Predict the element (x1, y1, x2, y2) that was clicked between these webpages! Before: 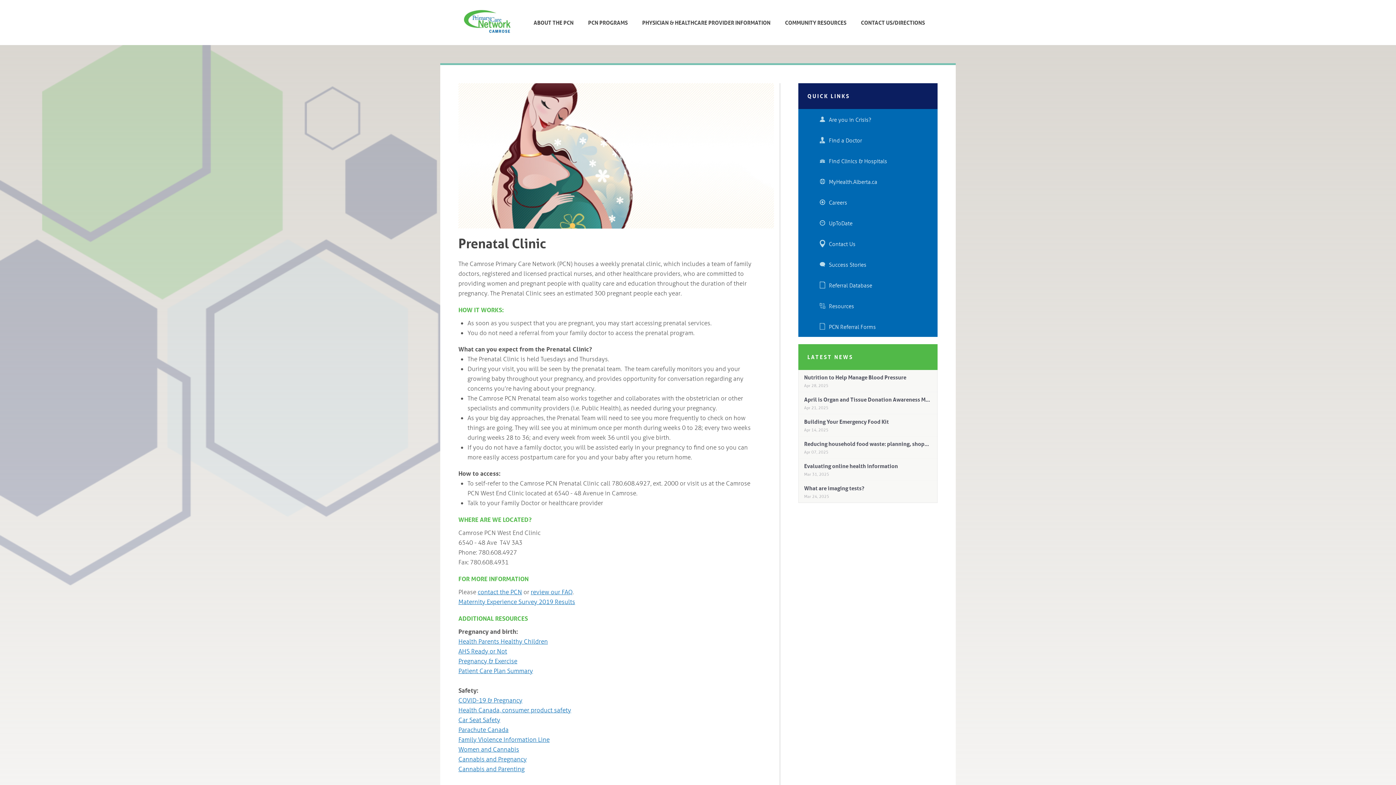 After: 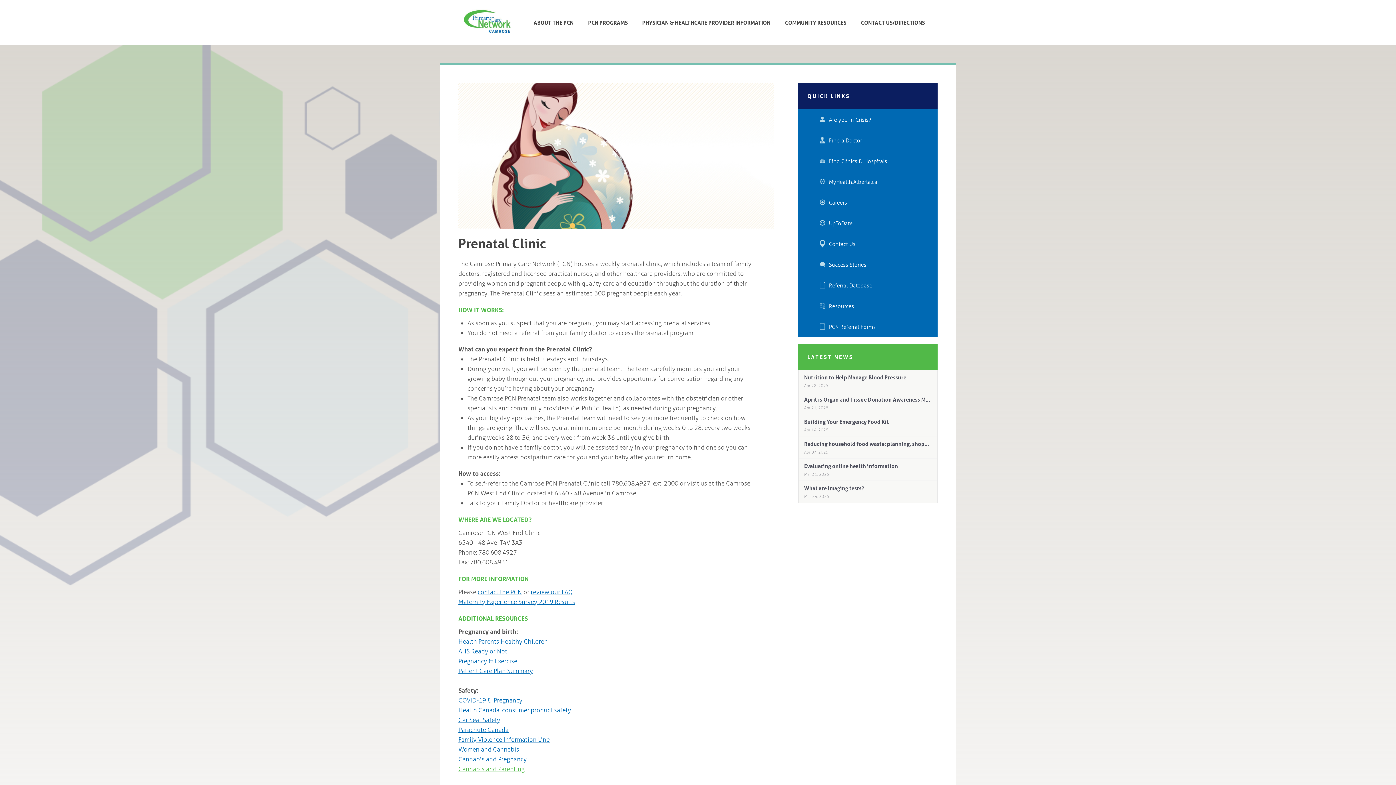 Action: bbox: (458, 765, 524, 772) label: Cannabis and Parenting